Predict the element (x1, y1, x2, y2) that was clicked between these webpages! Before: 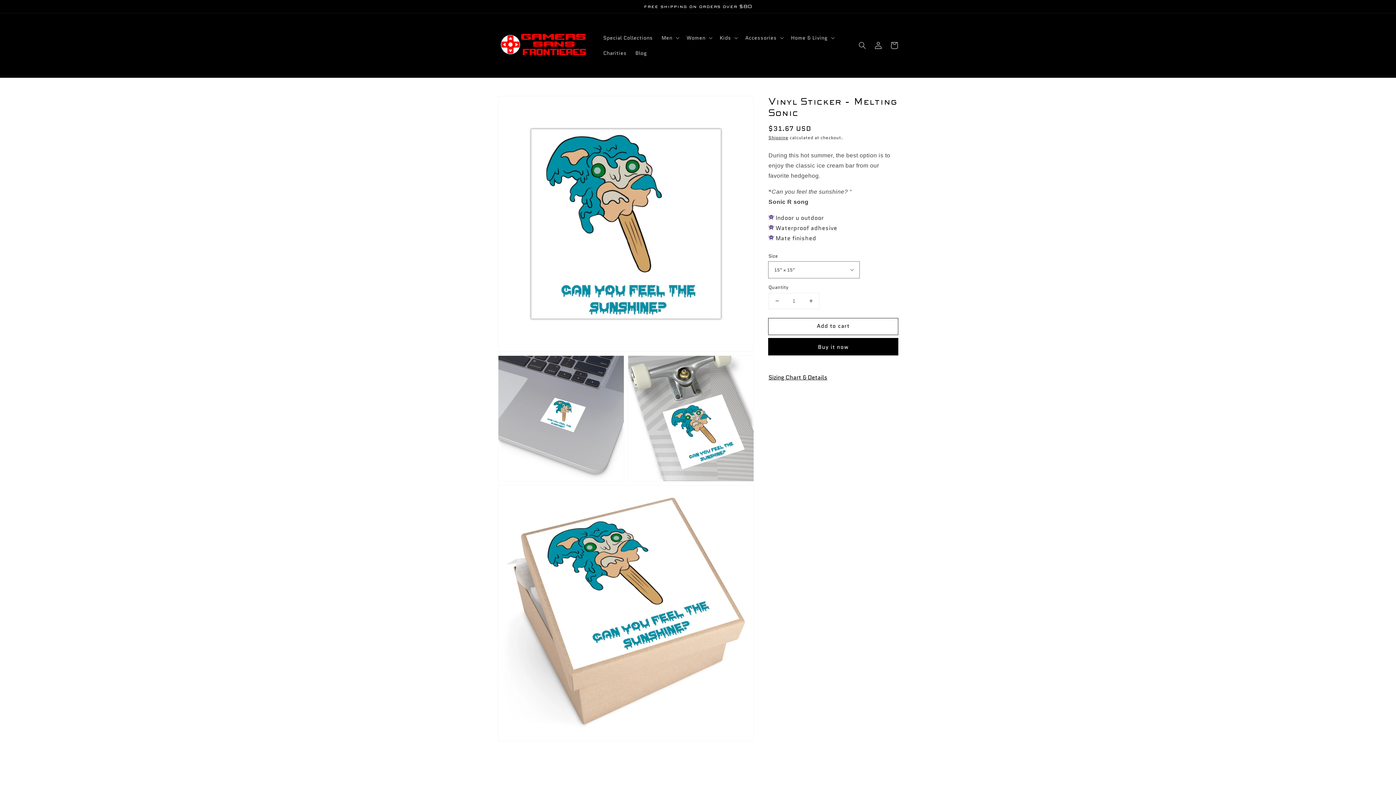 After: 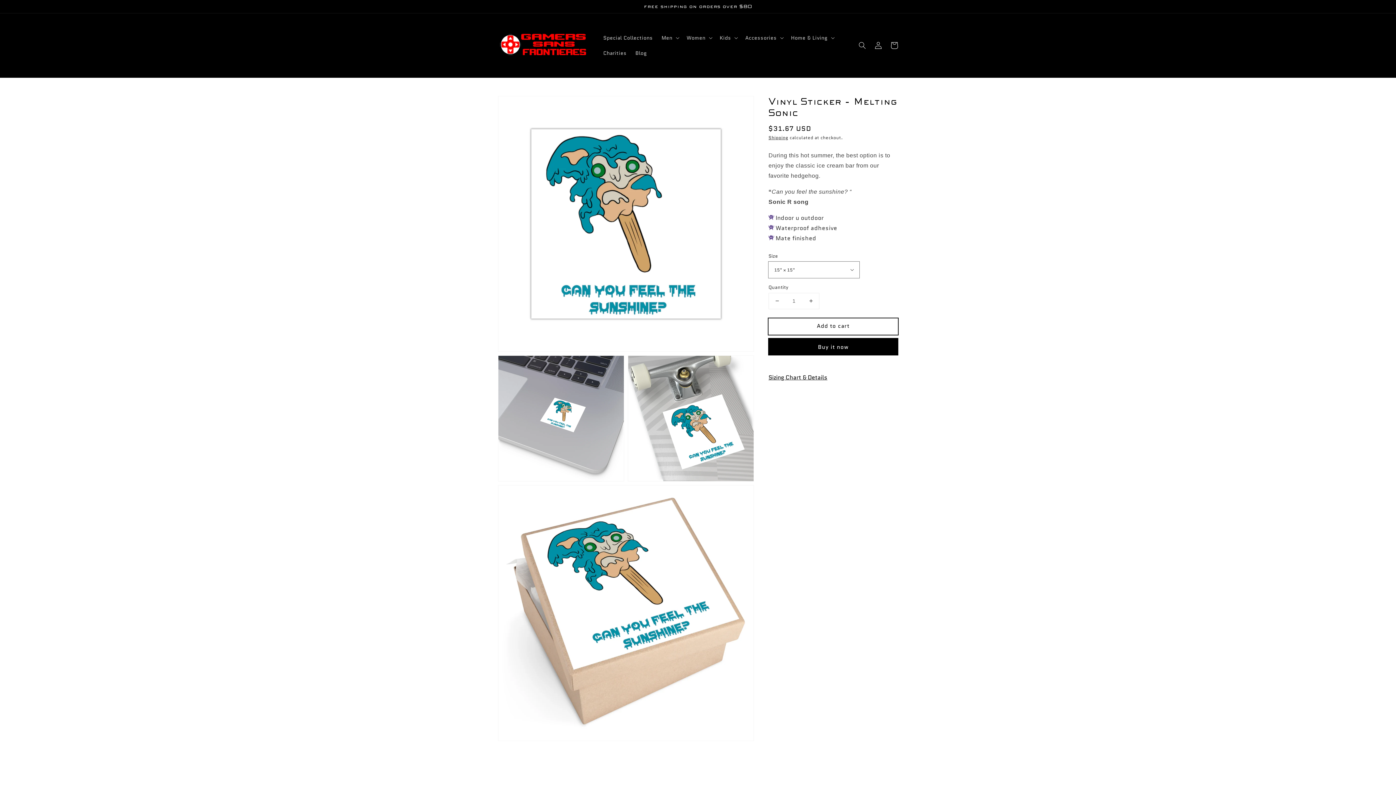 Action: bbox: (768, 318, 898, 334) label: Add to cart